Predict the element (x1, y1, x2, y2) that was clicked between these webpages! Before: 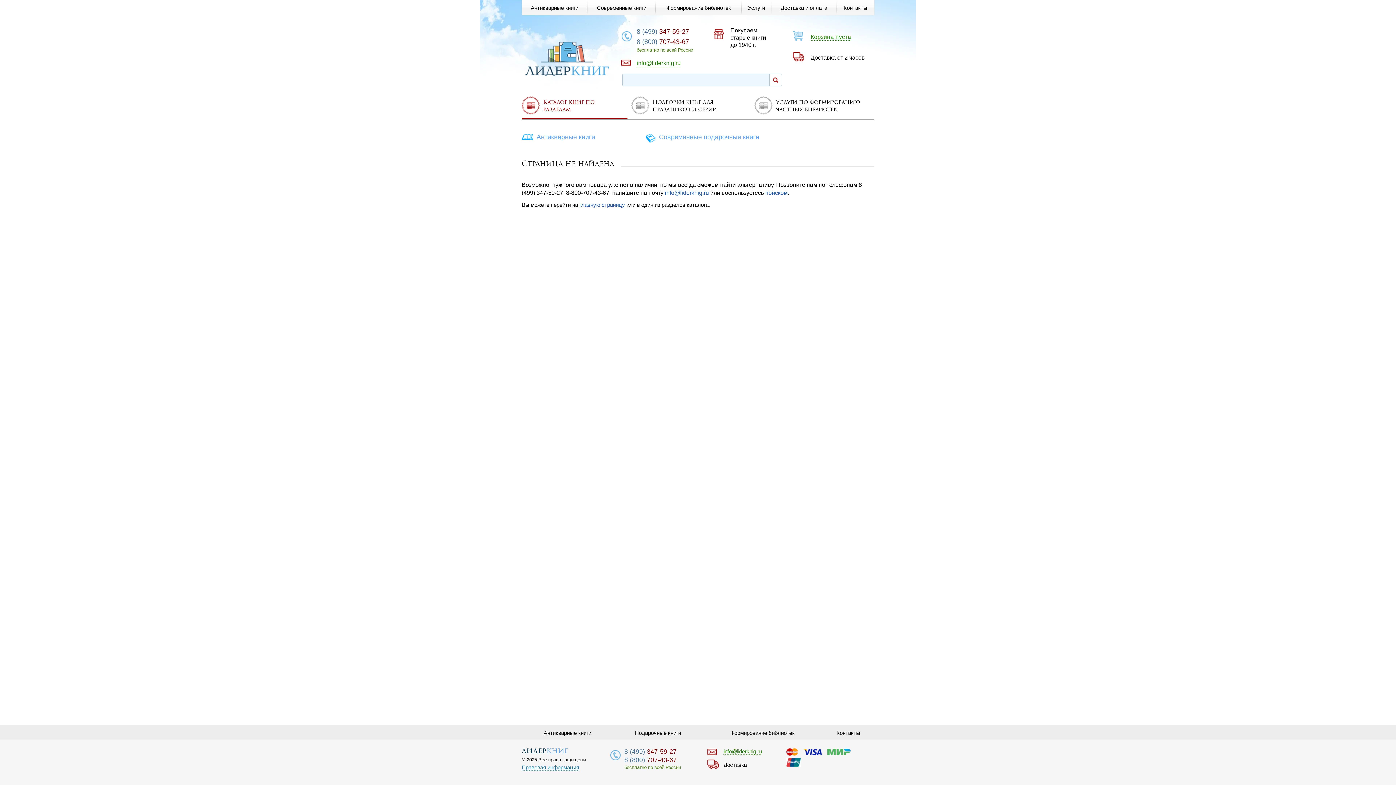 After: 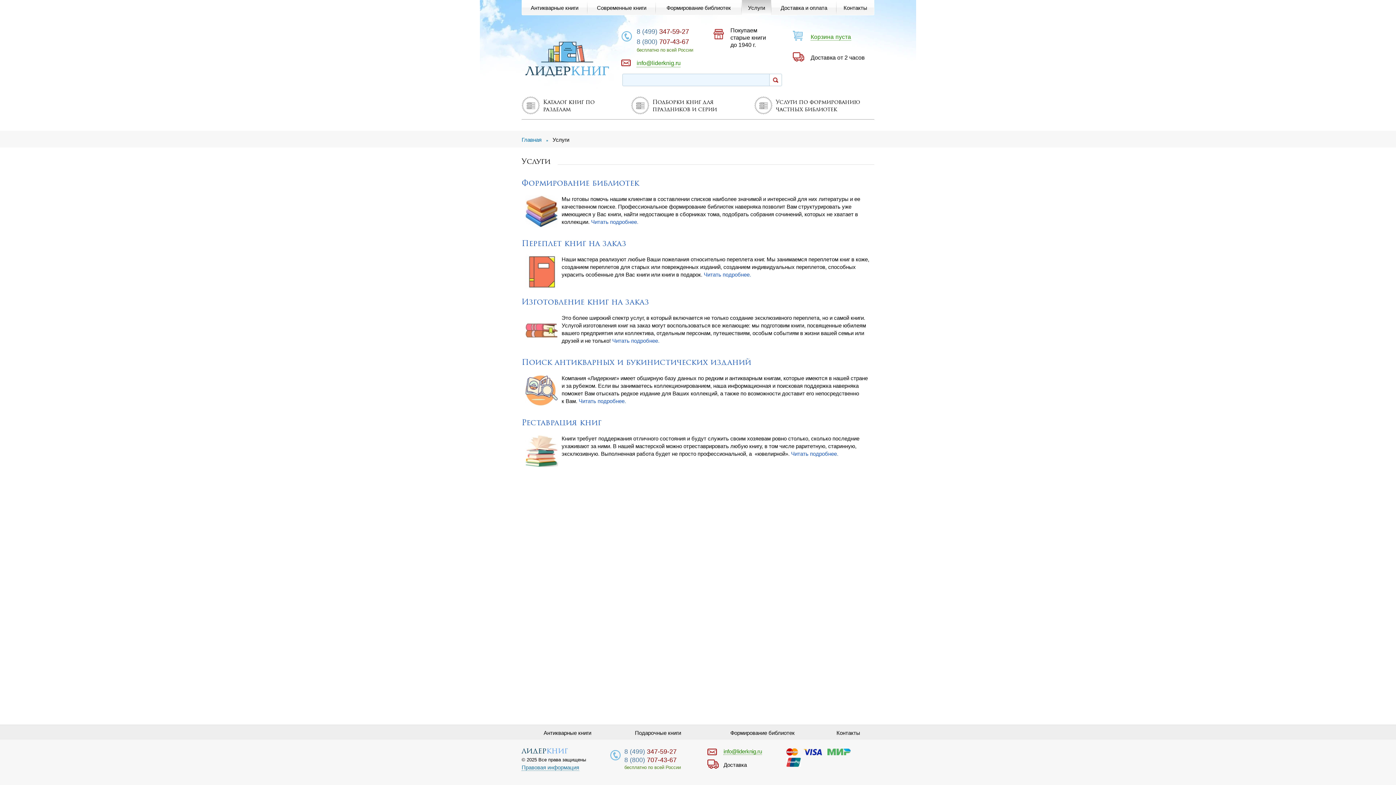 Action: label: Услуги bbox: (742, 0, 771, 14)